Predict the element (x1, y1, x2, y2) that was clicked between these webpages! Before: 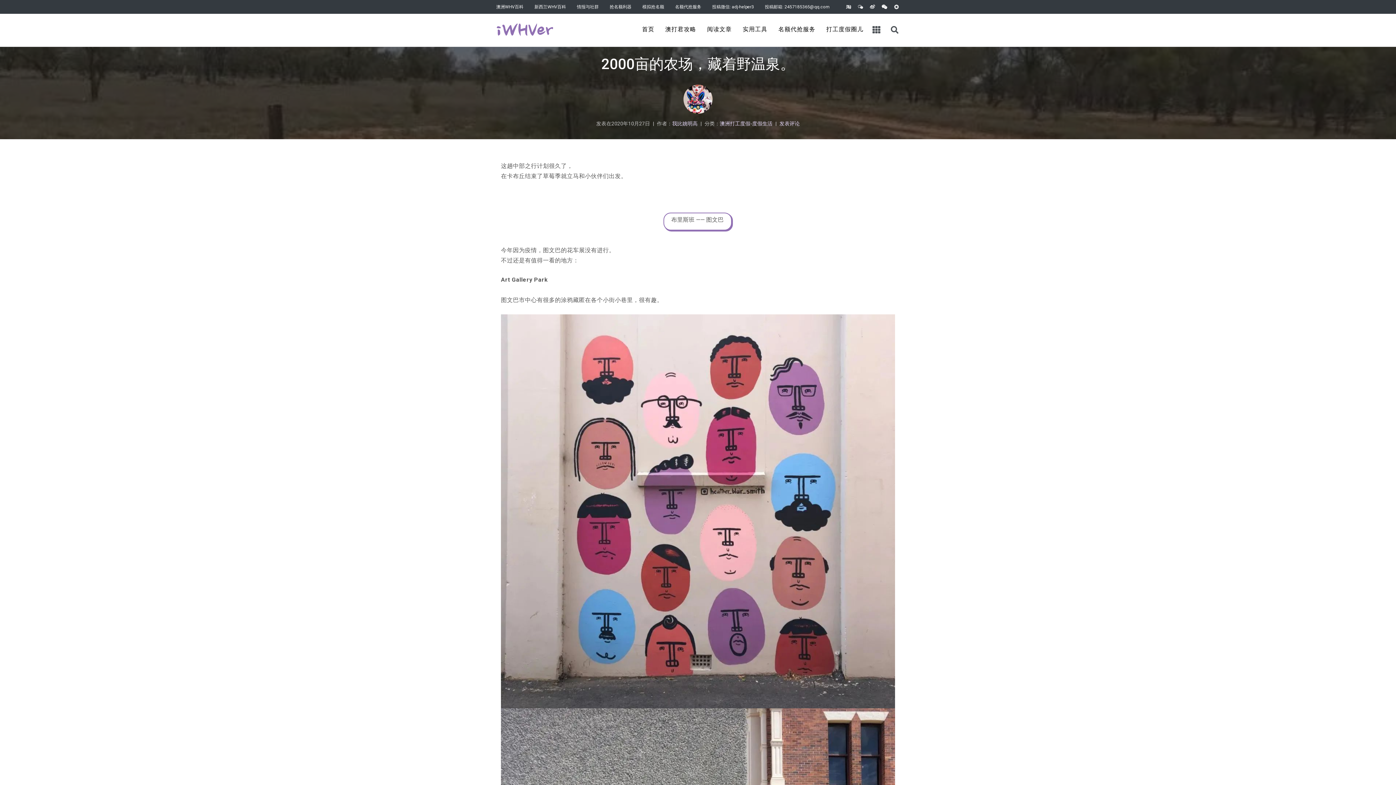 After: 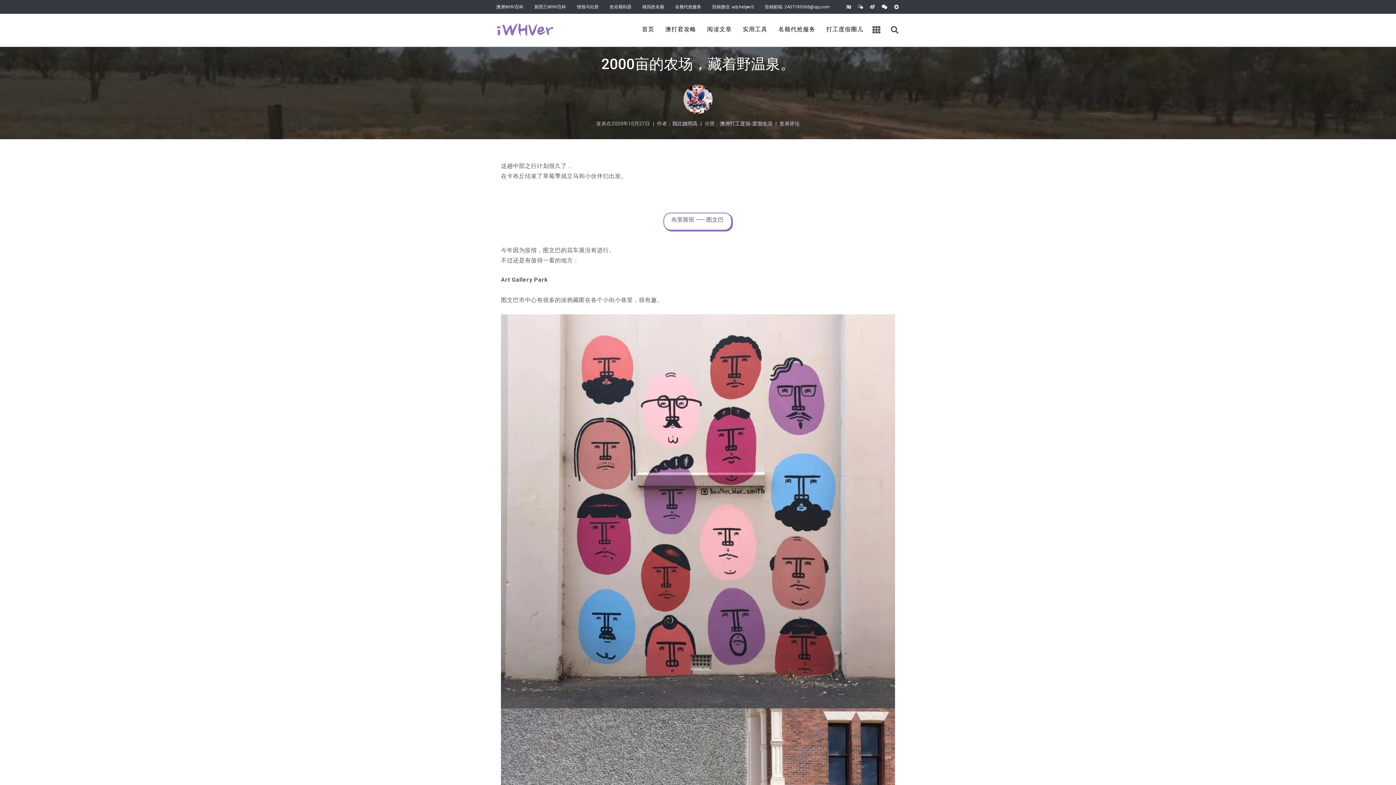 Action: bbox: (710, 2, 756, 11) label: 投稿微信: adj-helper3